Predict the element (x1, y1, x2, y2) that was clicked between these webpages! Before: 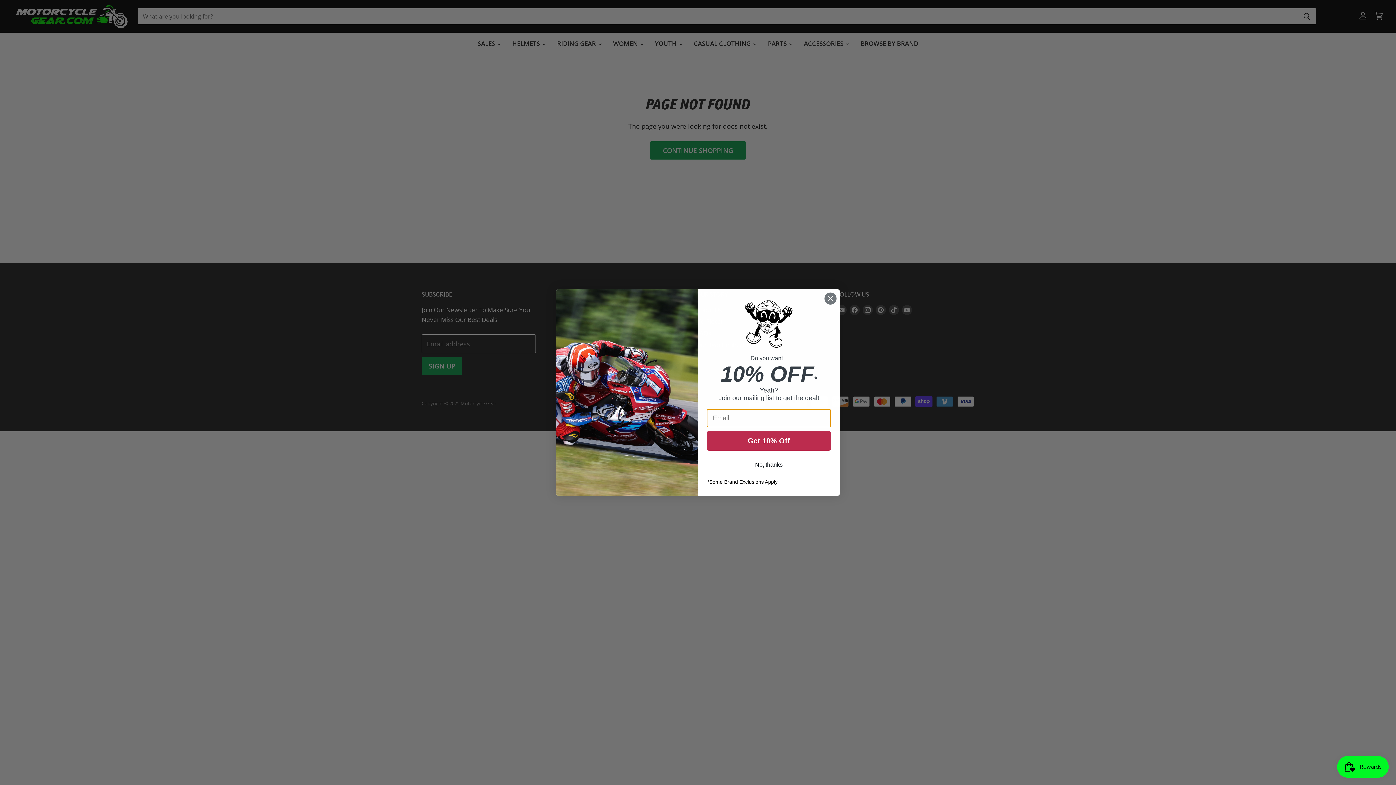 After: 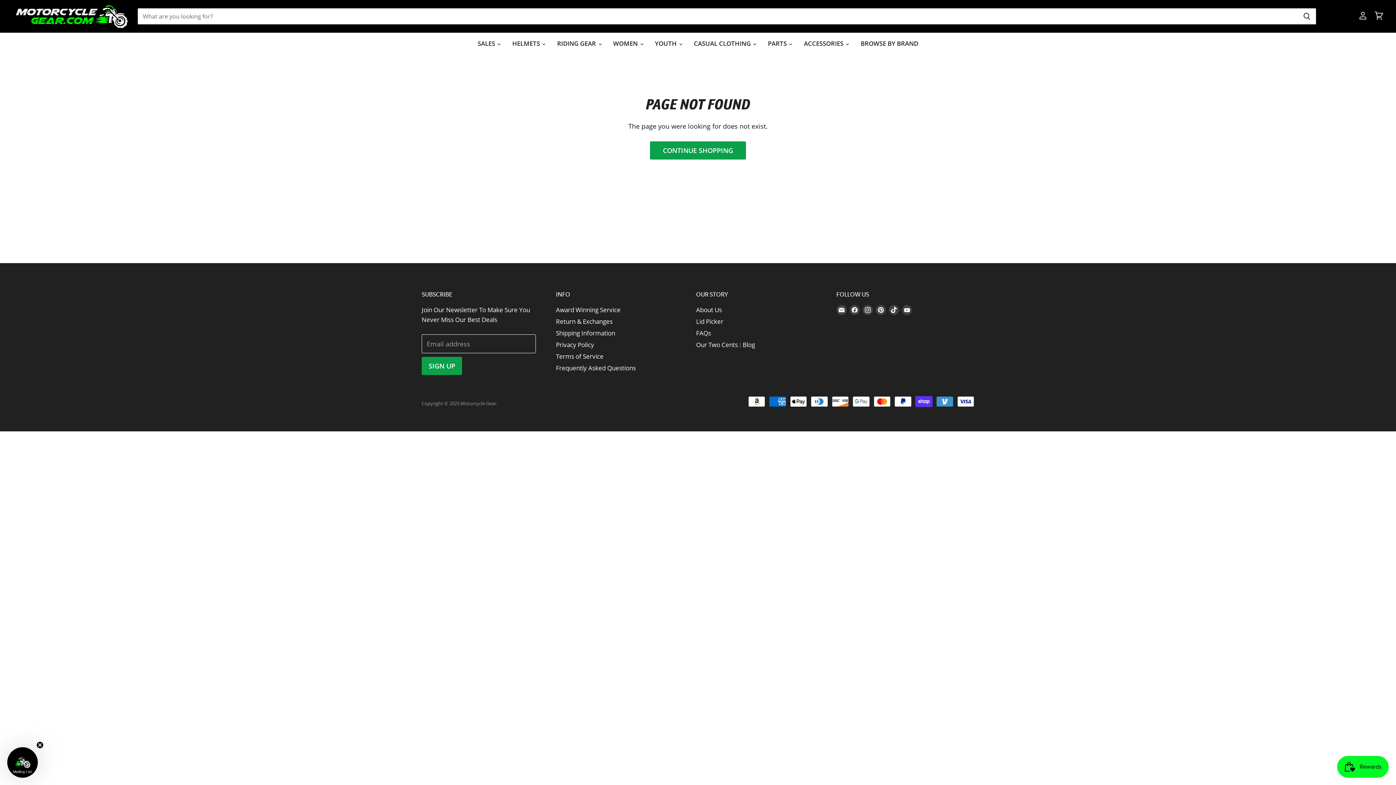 Action: label: No, thanks bbox: (706, 458, 831, 471)